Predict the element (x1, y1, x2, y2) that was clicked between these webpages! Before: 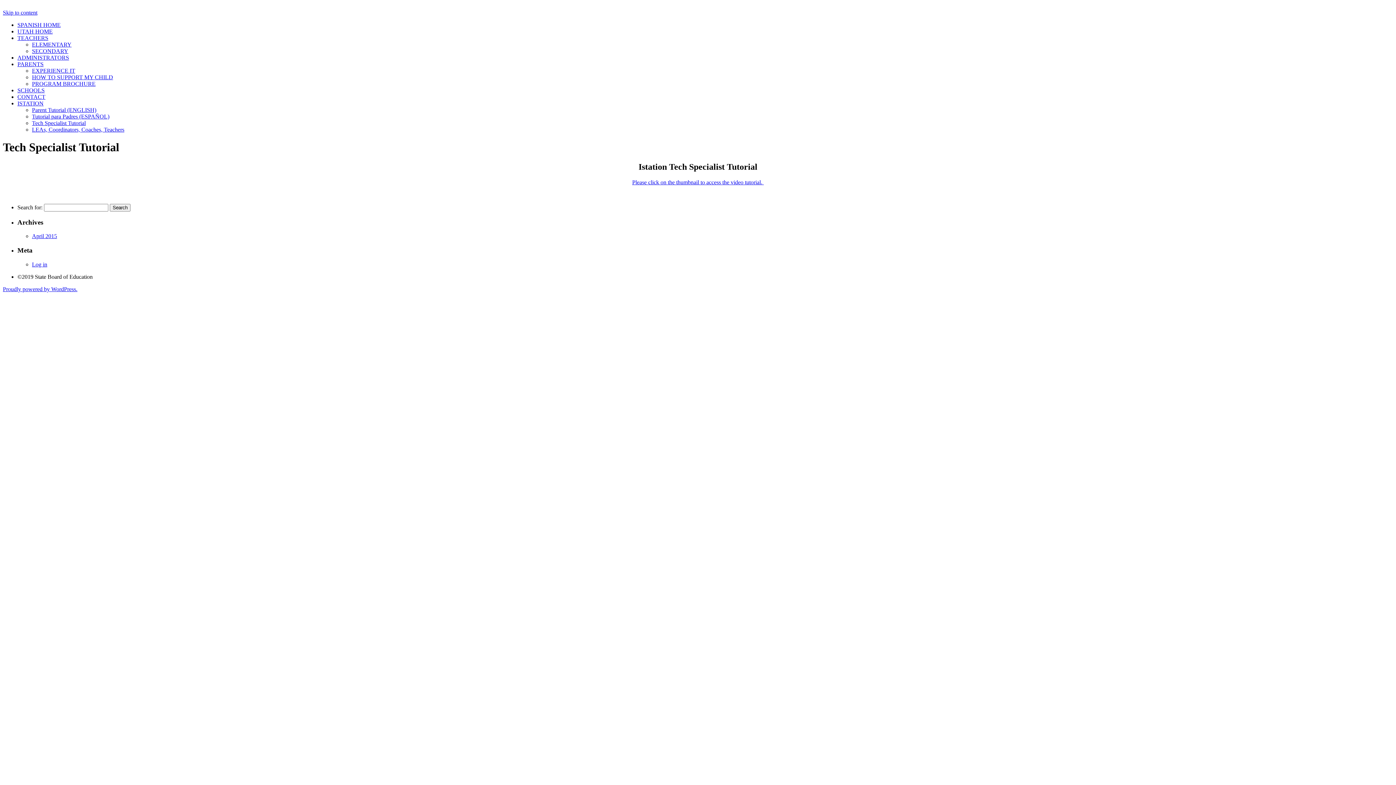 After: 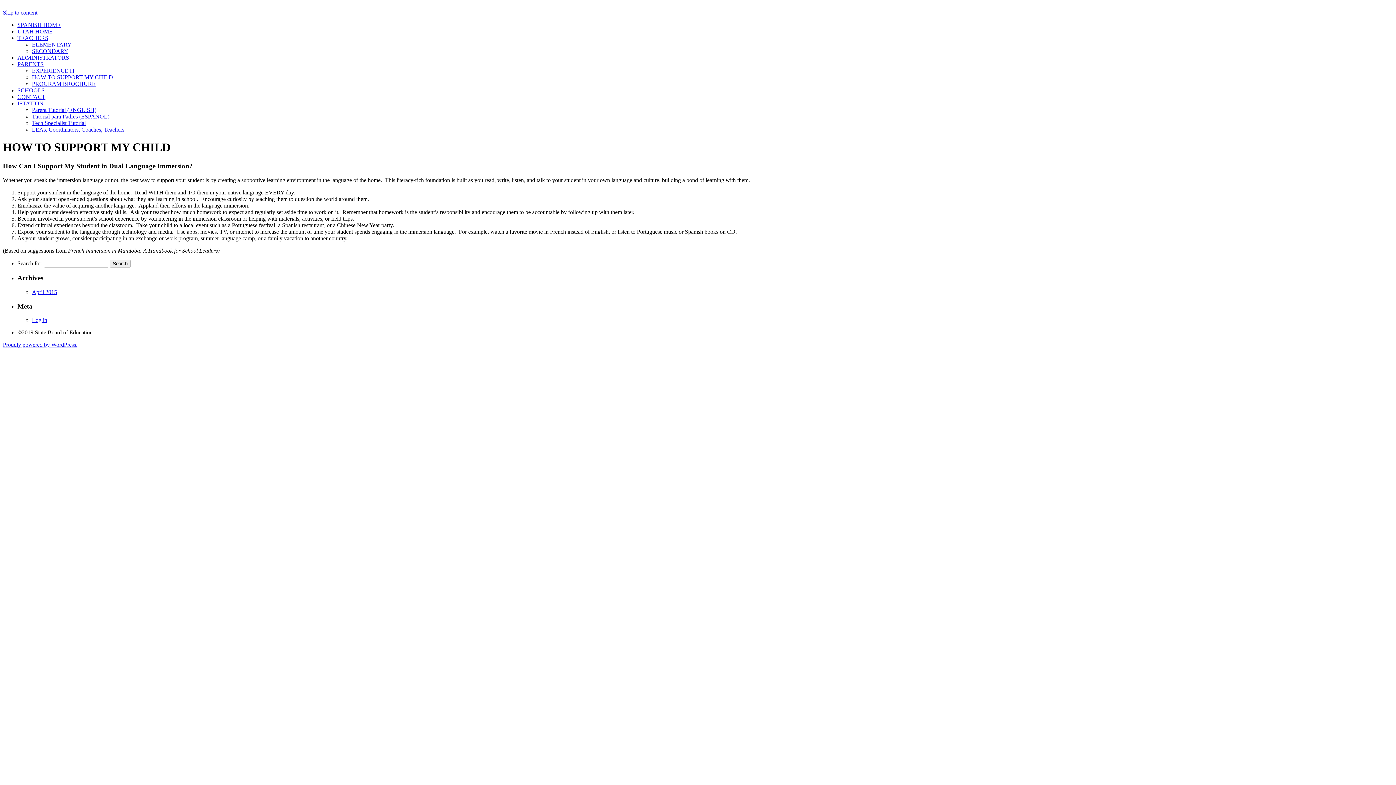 Action: bbox: (32, 74, 113, 80) label: HOW TO SUPPORT MY CHILD